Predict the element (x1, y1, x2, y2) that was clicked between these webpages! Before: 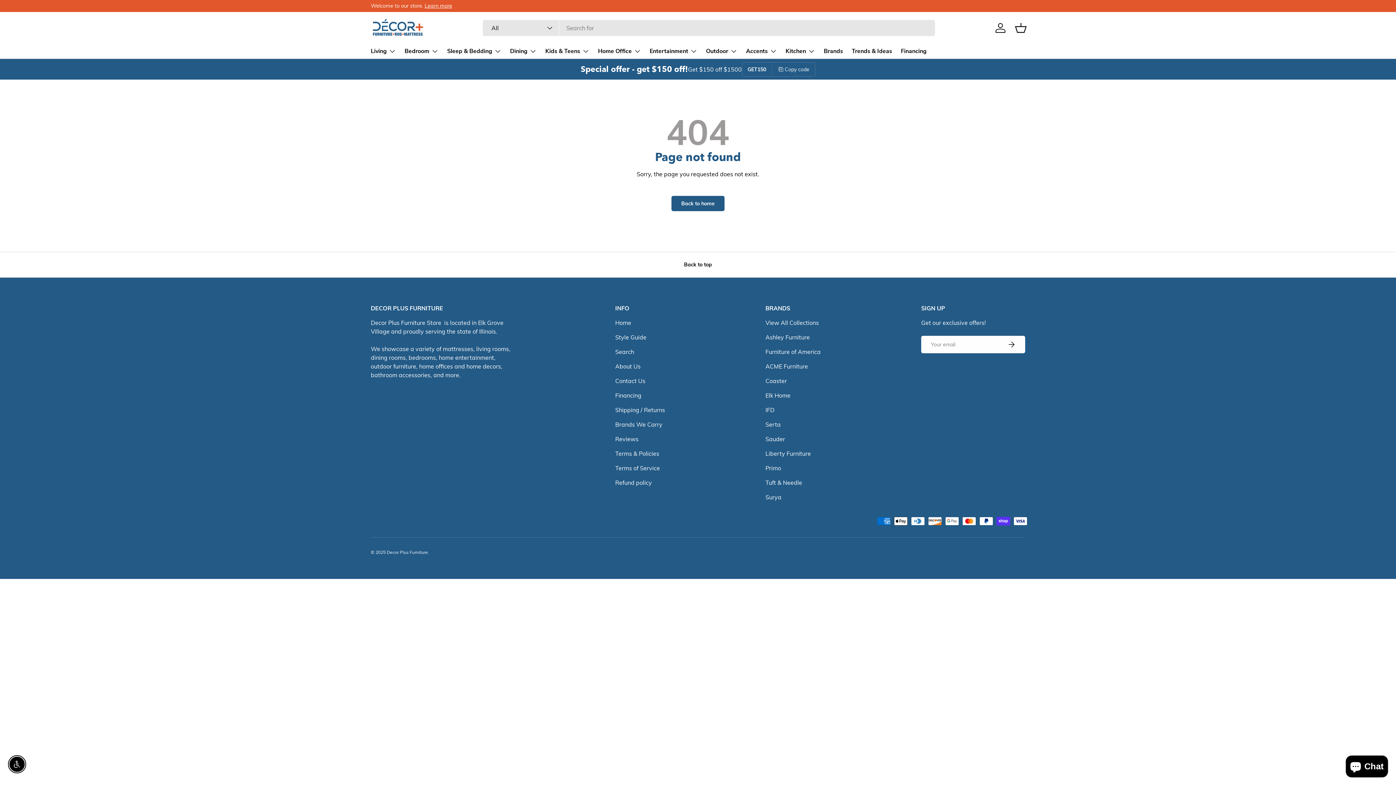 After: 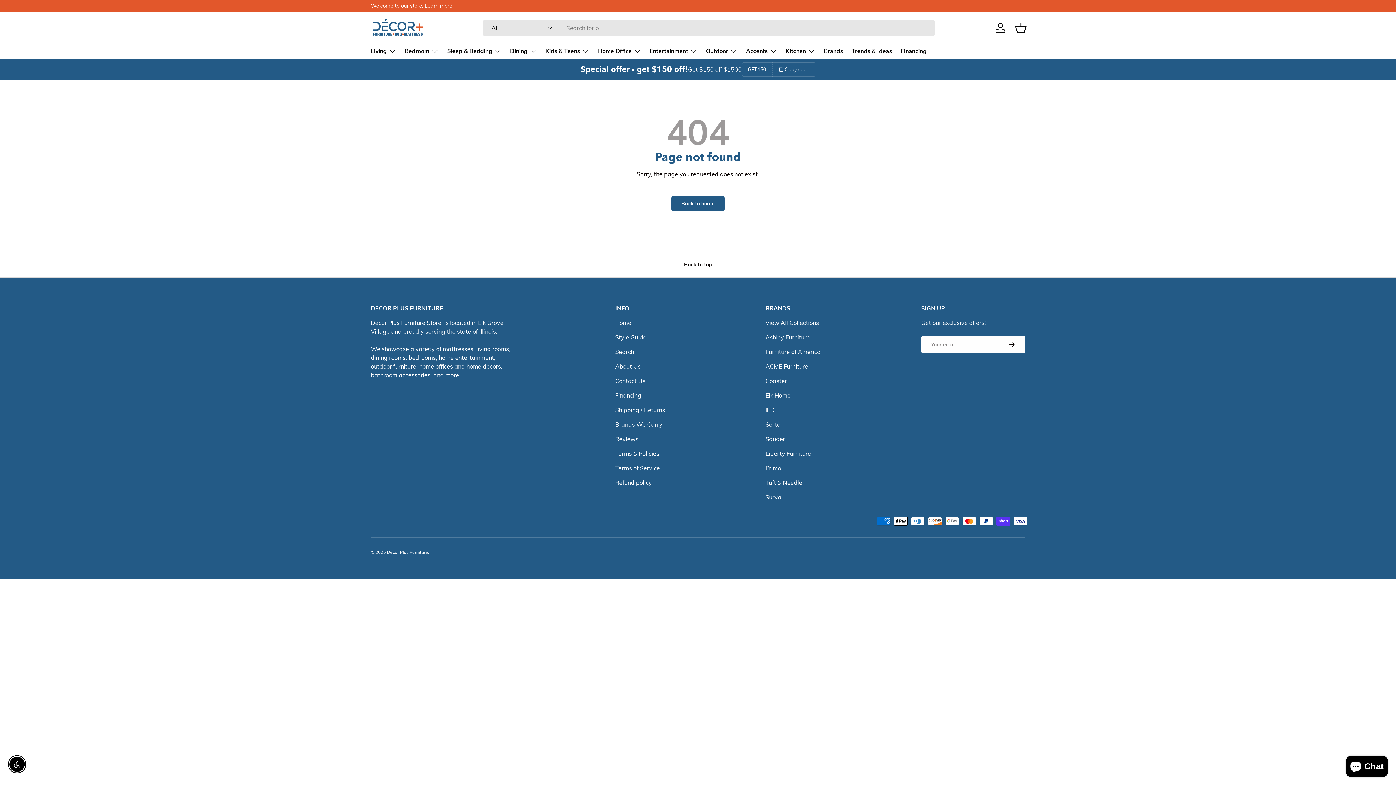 Action: bbox: (615, 435, 638, 443) label: Reviews